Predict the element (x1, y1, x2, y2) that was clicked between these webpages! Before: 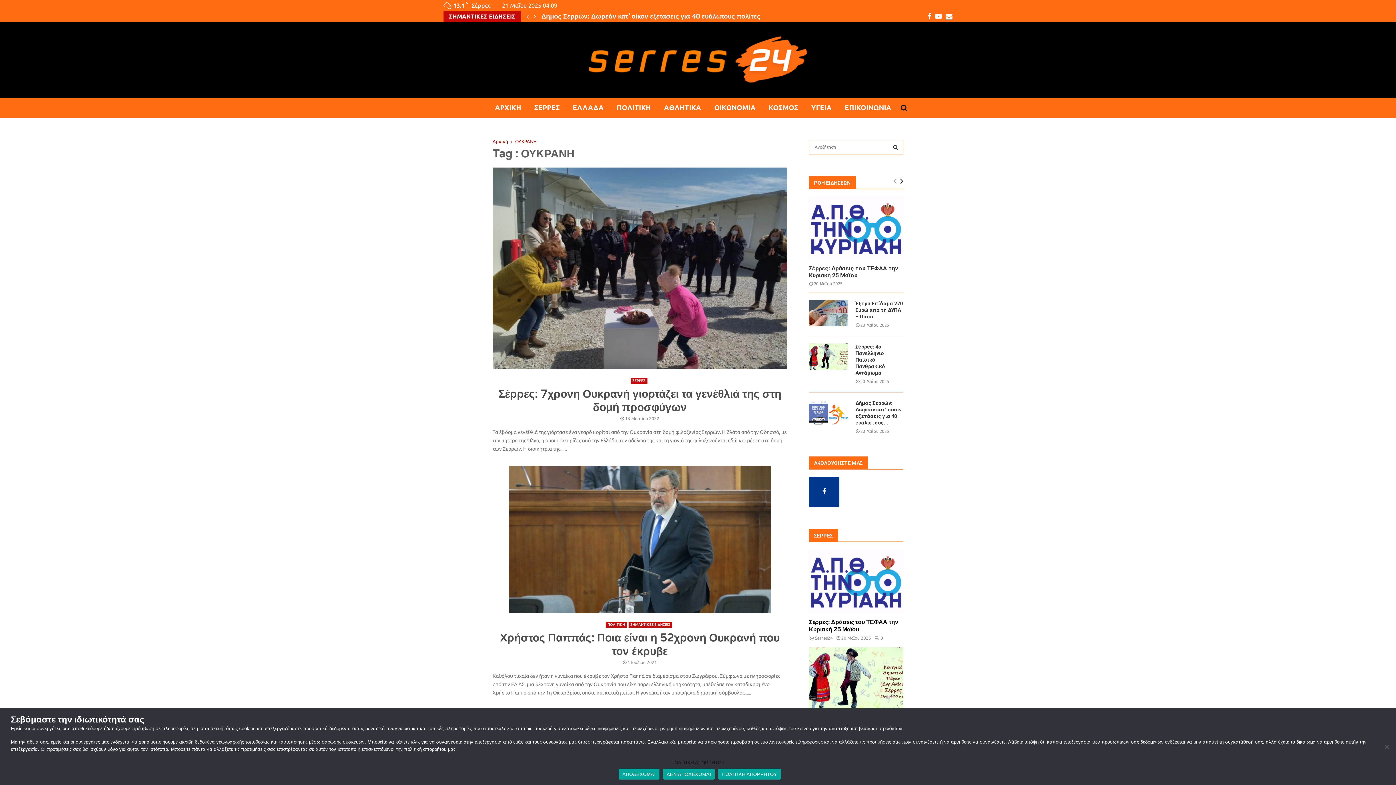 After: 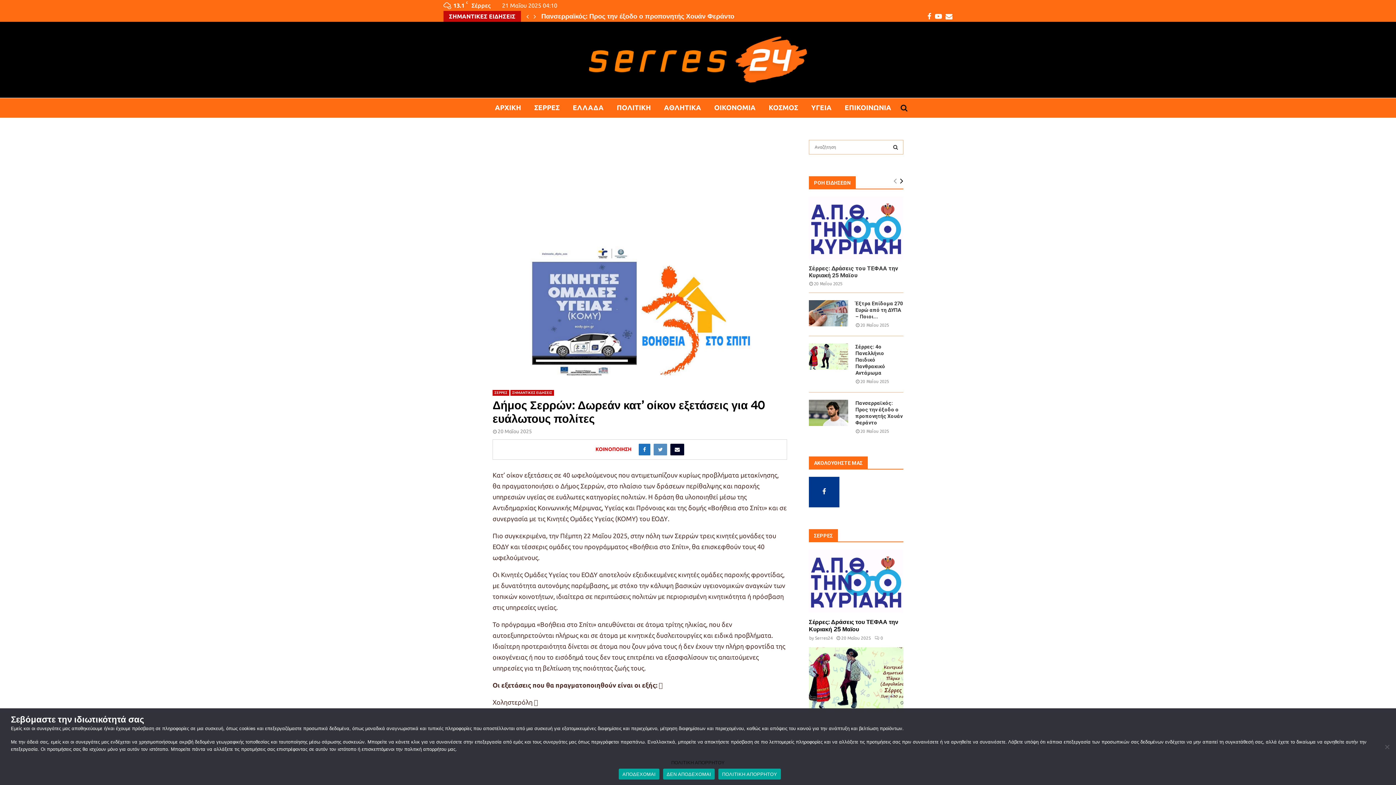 Action: bbox: (809, 400, 848, 426)